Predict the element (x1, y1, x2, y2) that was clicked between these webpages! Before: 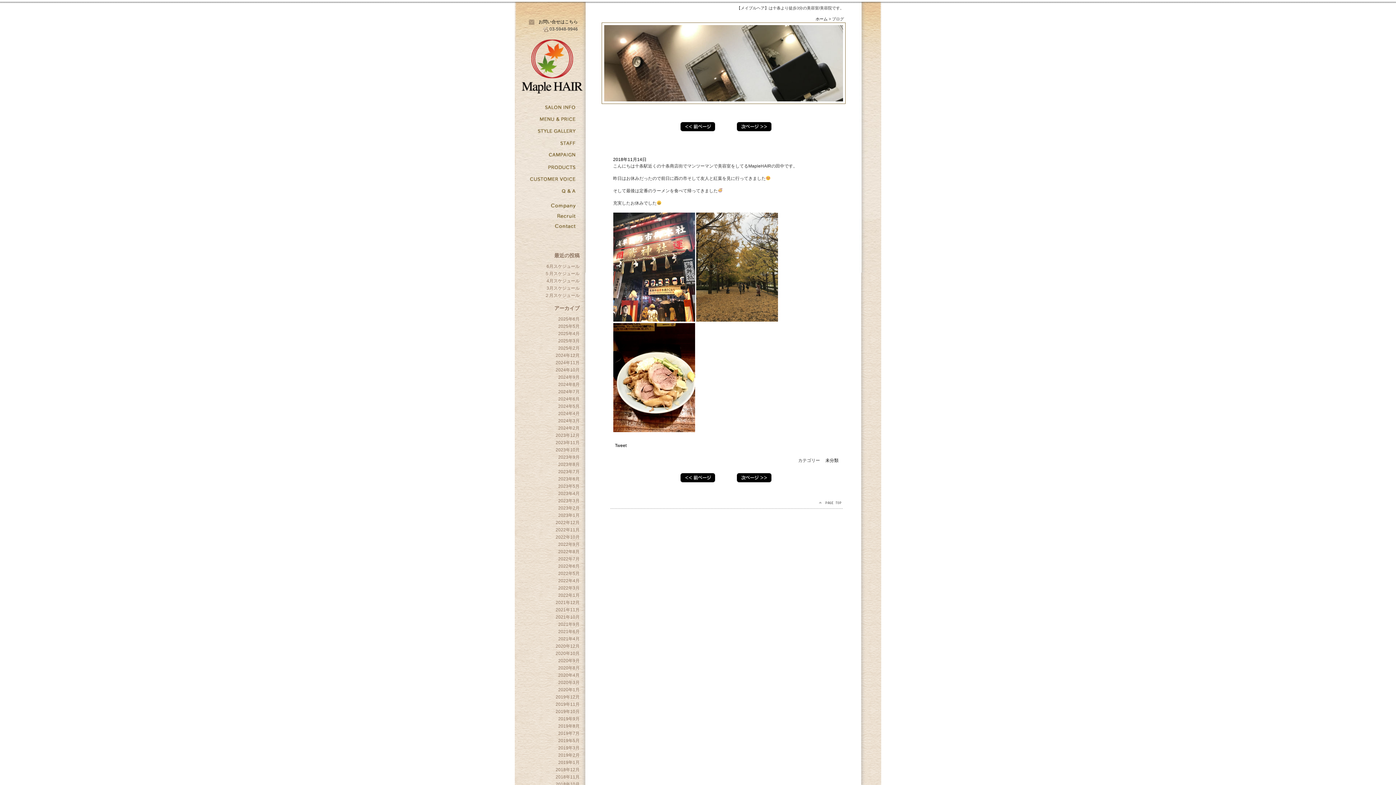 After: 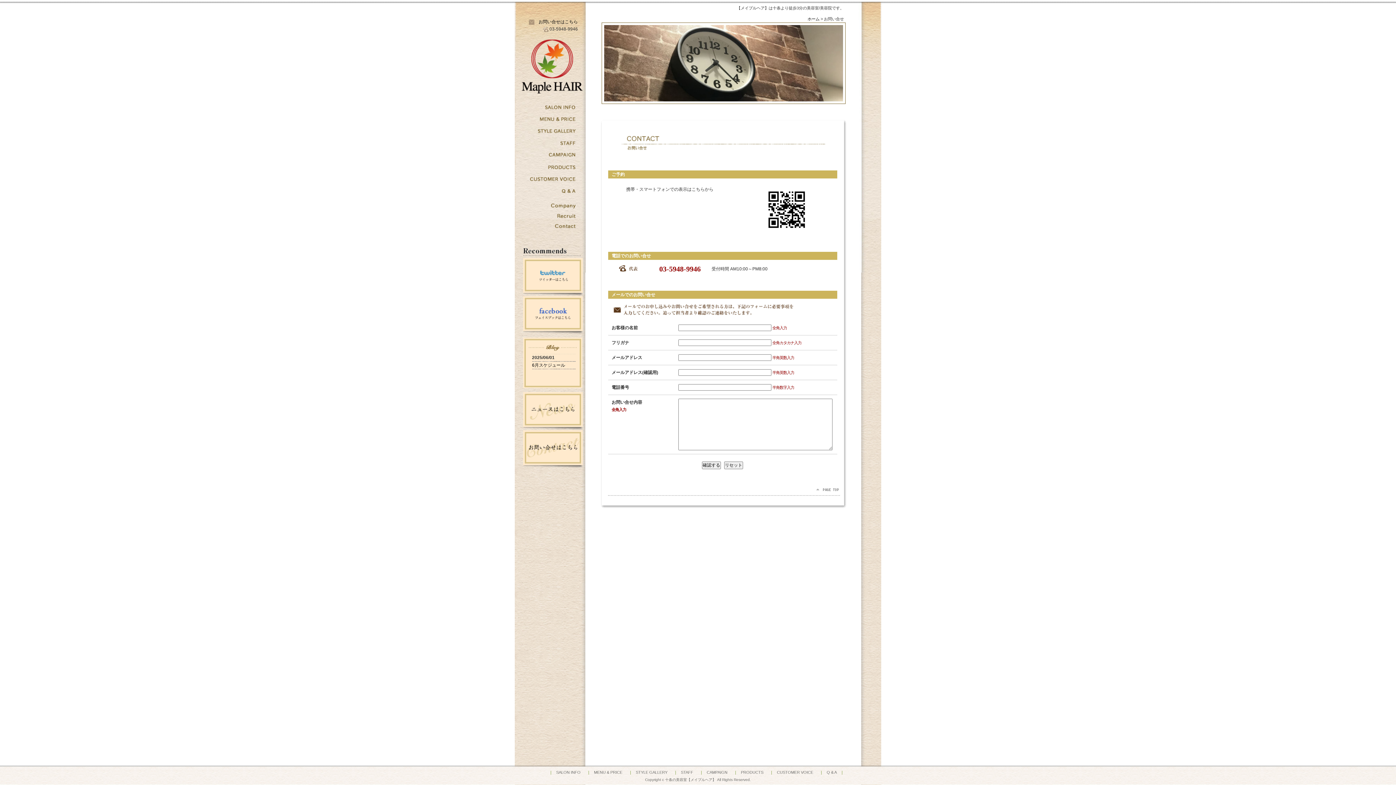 Action: bbox: (524, 224, 575, 229)